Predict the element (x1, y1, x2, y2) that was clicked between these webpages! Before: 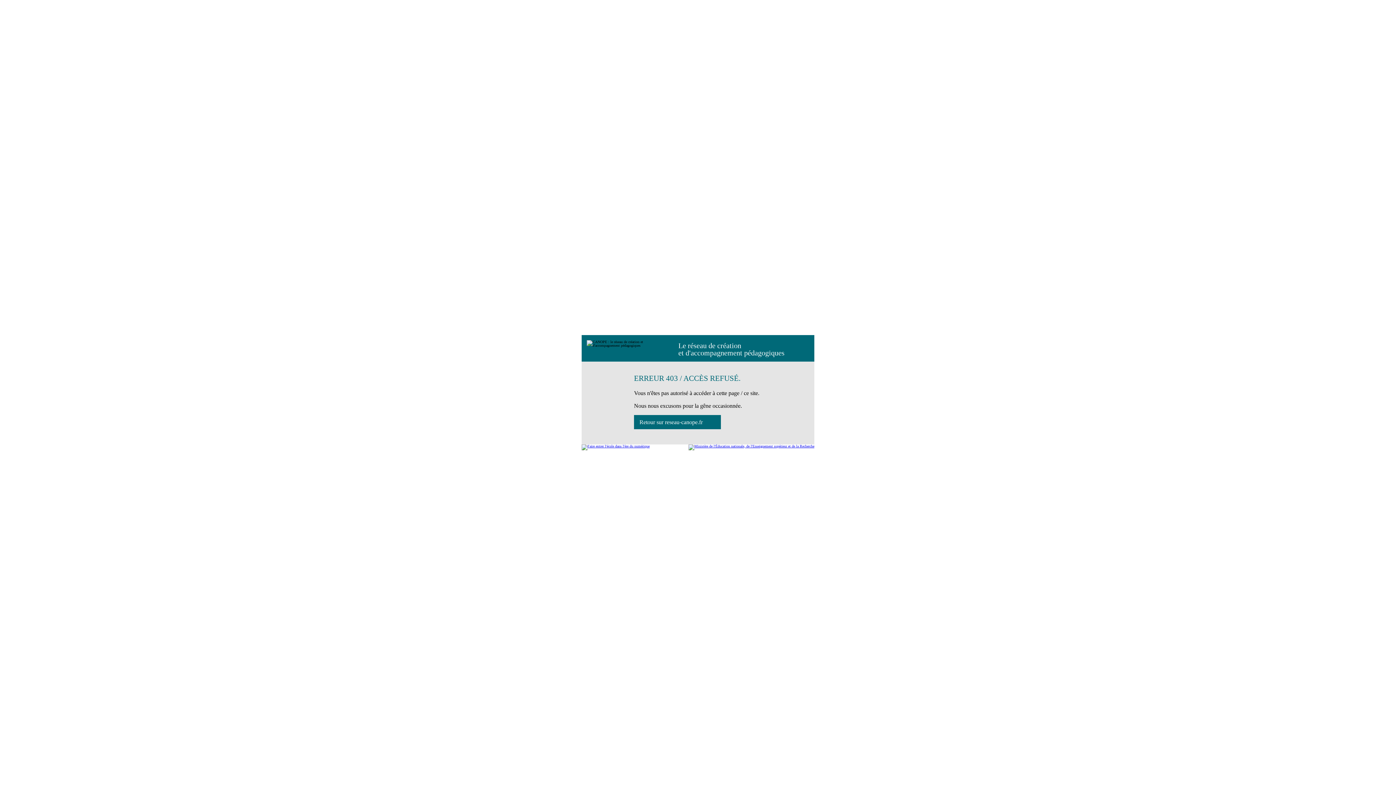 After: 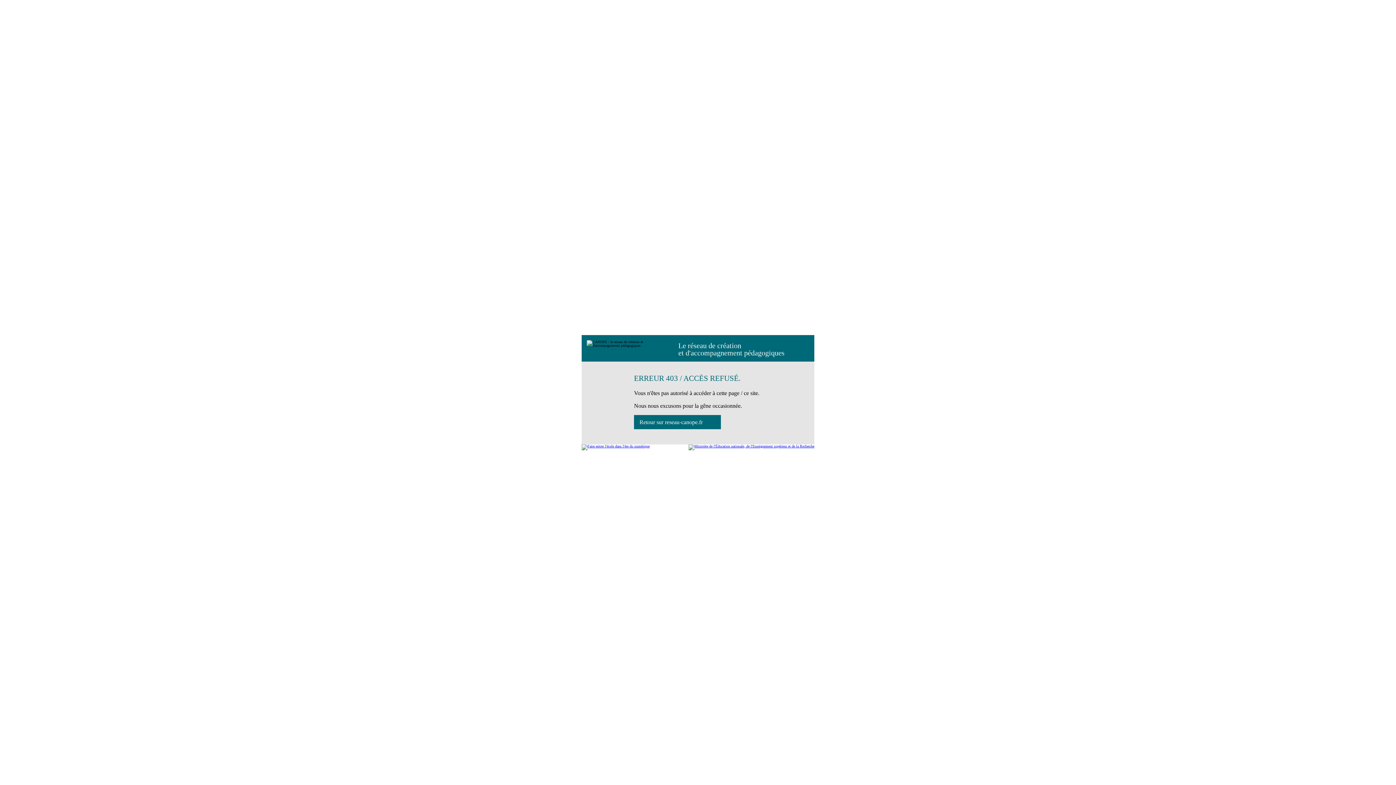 Action: bbox: (634, 415, 721, 429) label: Retour sur reseau-canope.fr